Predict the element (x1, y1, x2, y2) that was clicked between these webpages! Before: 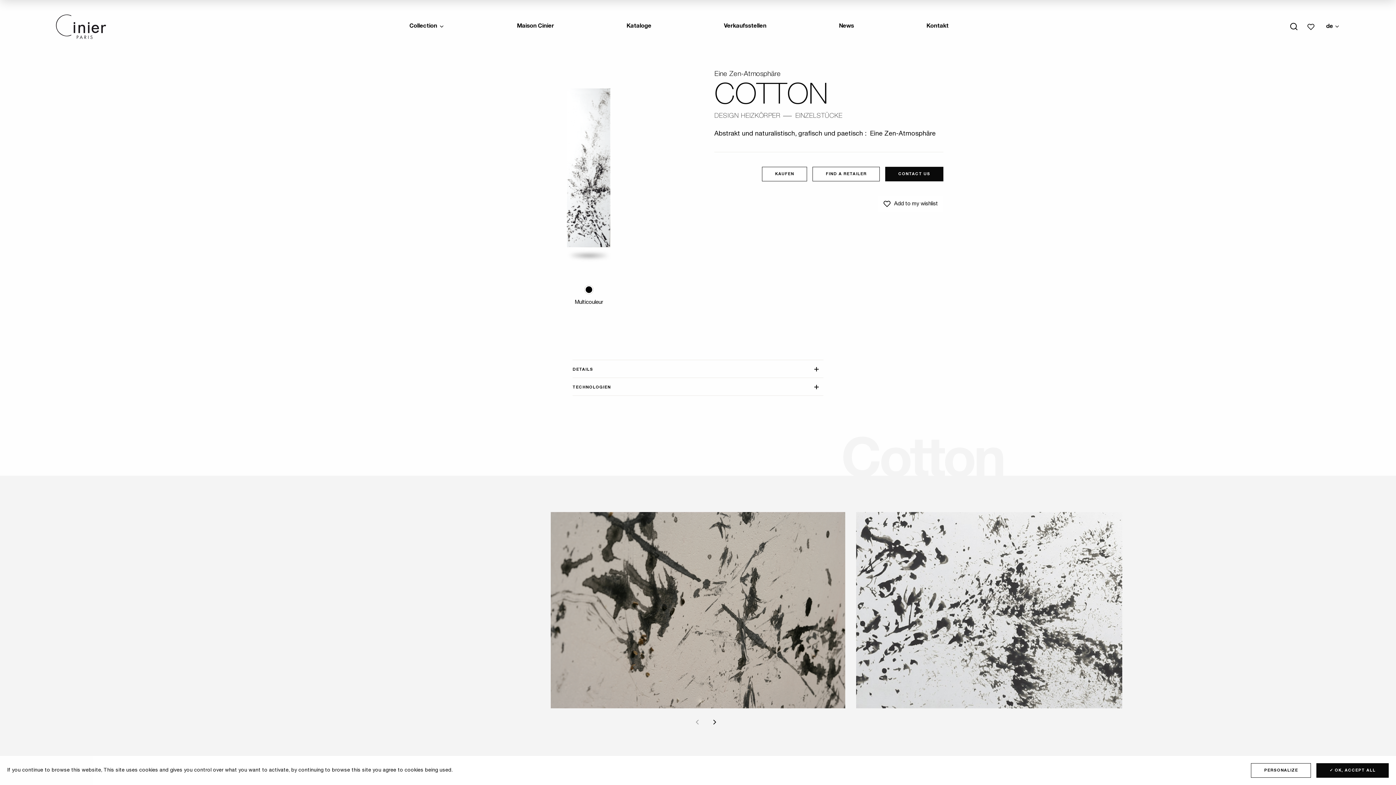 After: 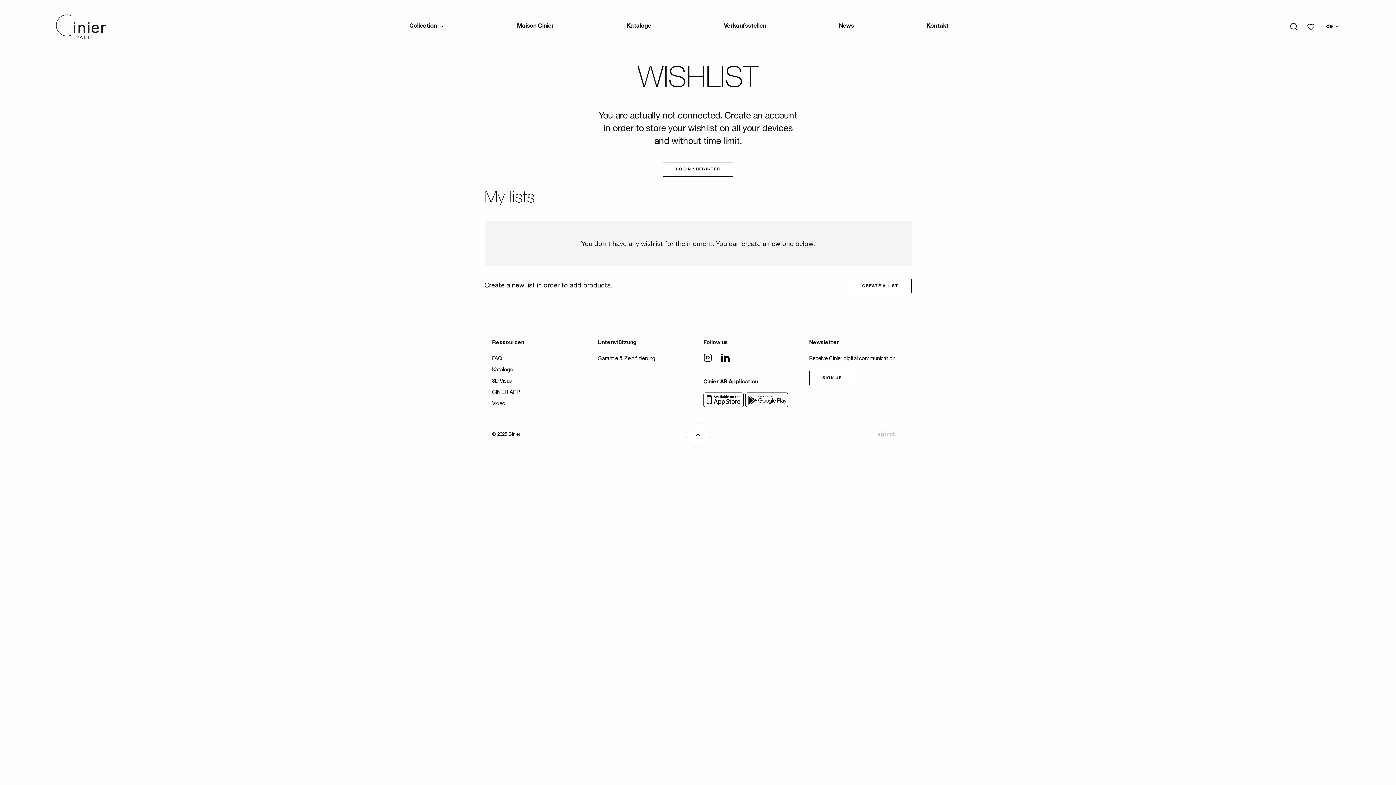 Action: label: My wishlists bbox: (1301, 17, 1320, 35)